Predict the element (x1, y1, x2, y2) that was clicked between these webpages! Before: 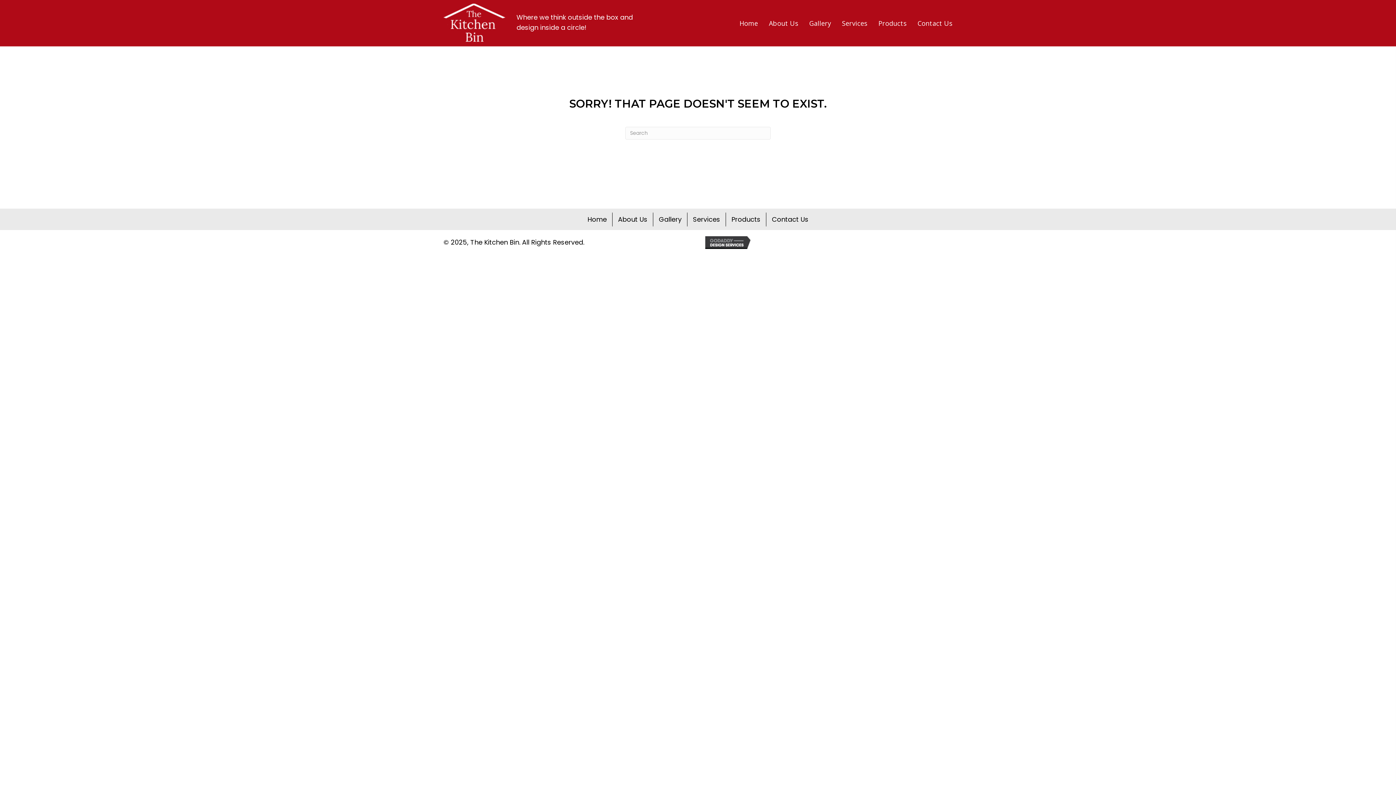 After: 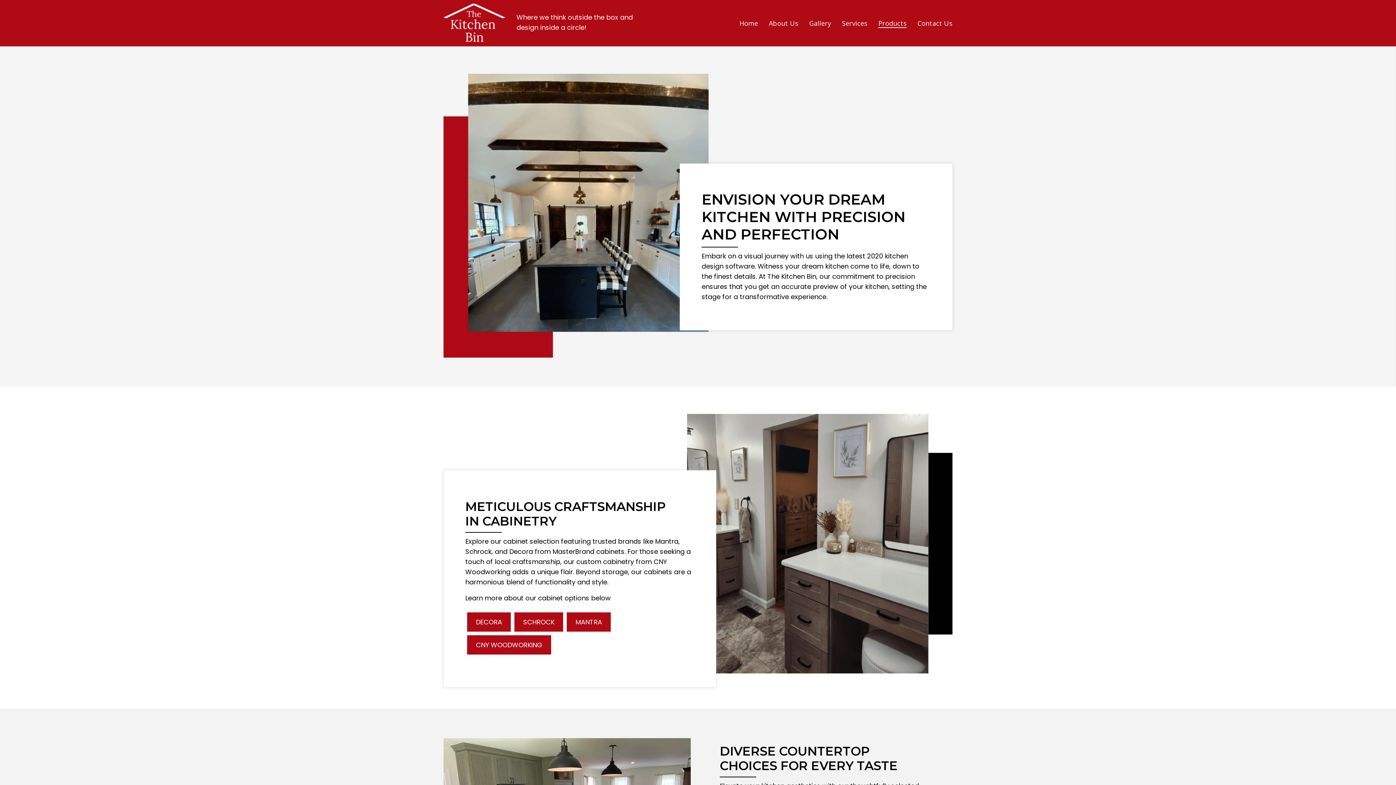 Action: label: Products bbox: (726, 212, 766, 226)